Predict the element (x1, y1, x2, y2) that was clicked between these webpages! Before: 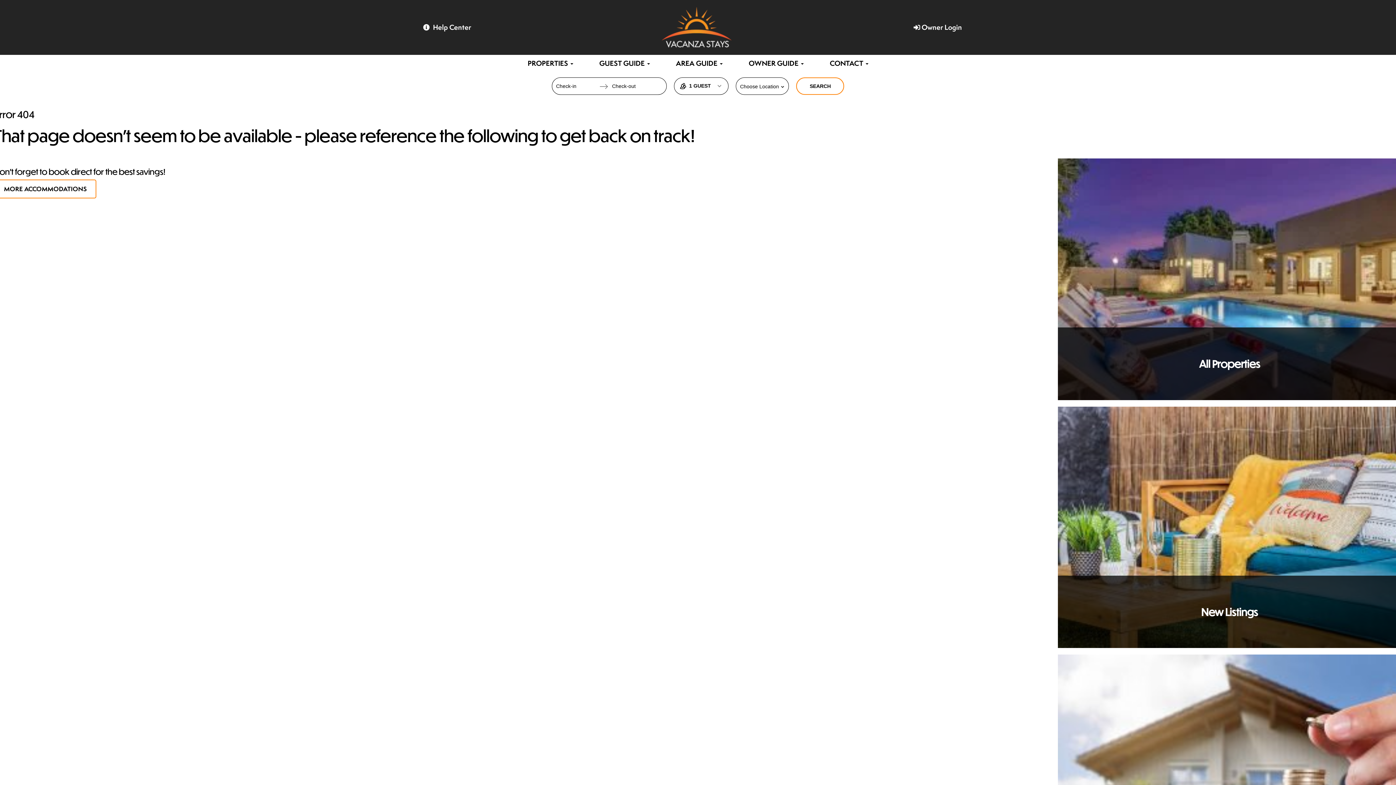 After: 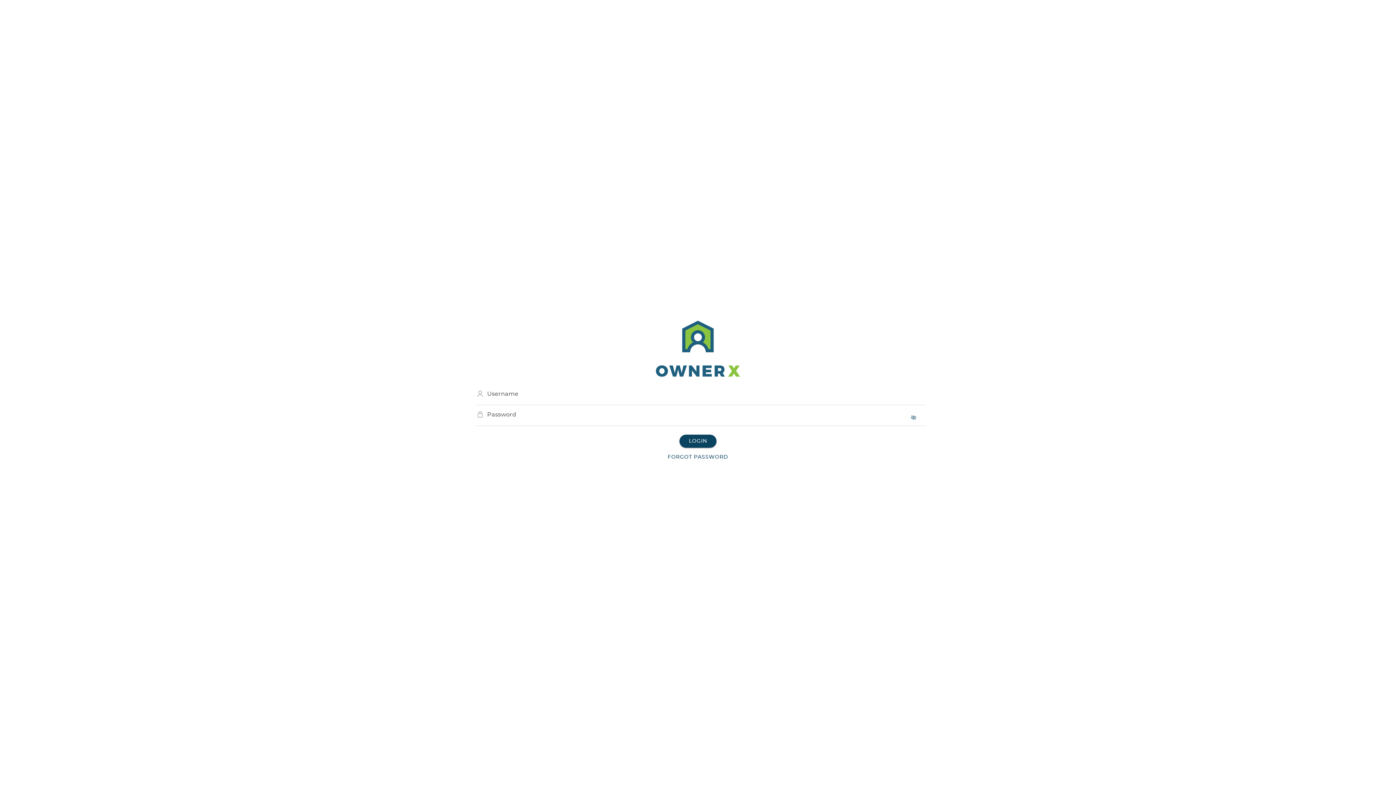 Action: bbox: (905, 18, 970, 36) label:  Owner Login